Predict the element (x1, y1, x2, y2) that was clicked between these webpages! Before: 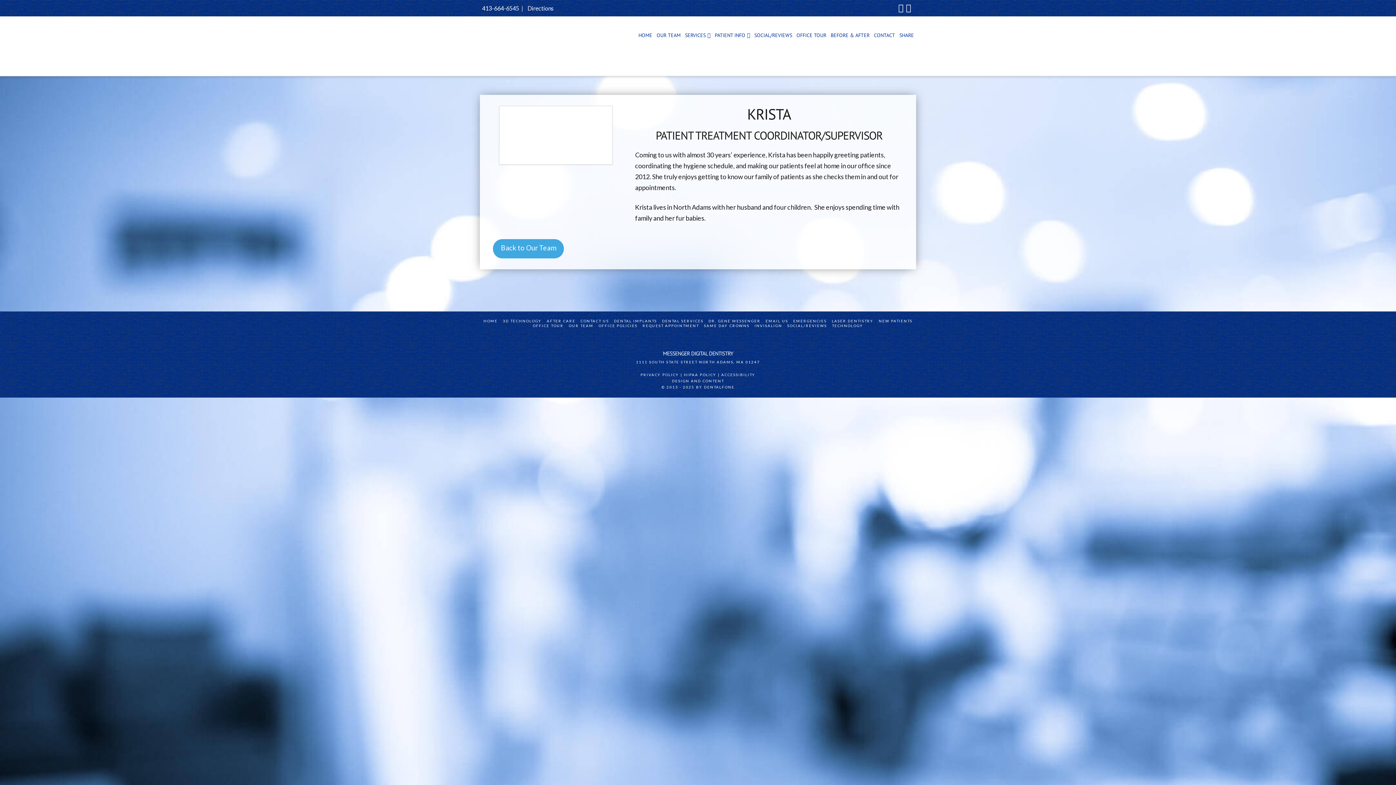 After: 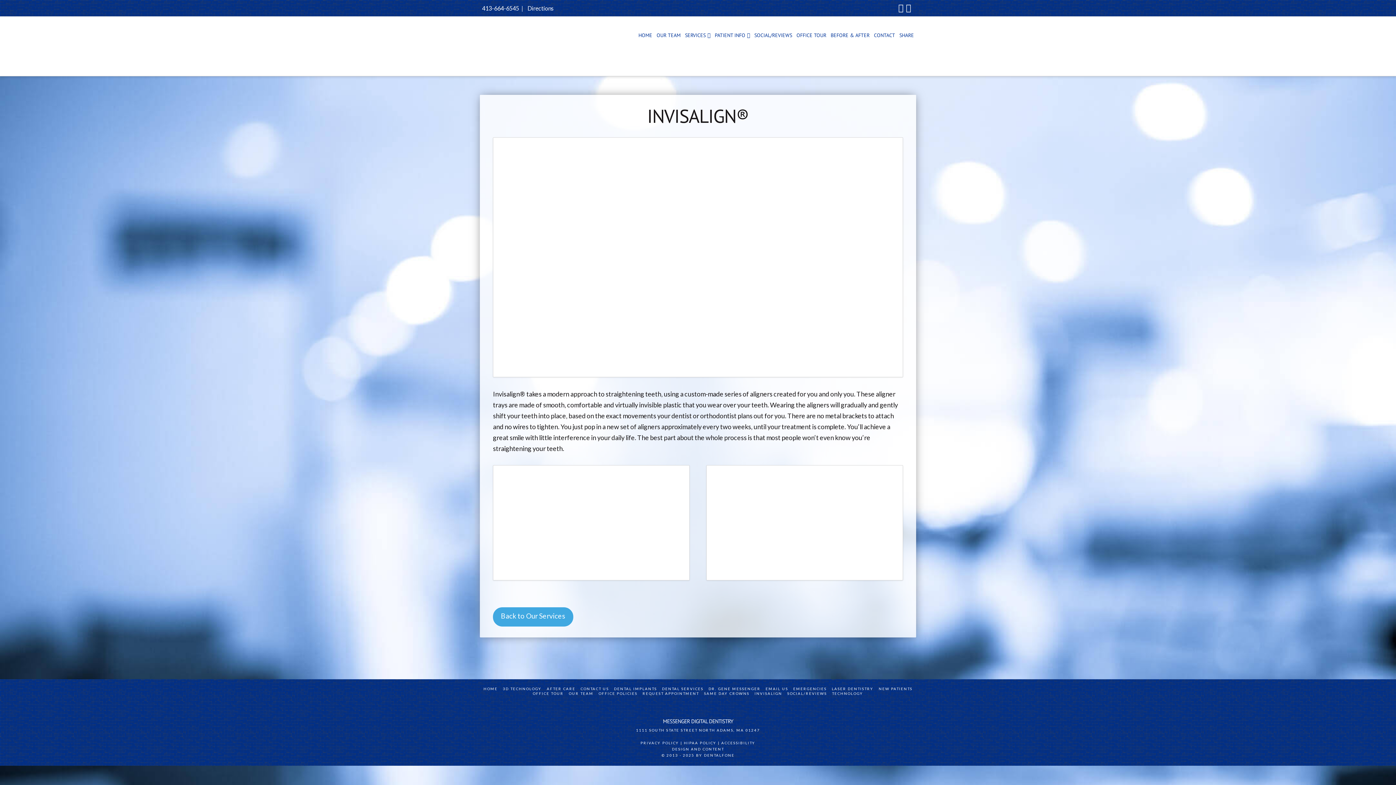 Action: label: INVISALIGN bbox: (754, 323, 782, 328)